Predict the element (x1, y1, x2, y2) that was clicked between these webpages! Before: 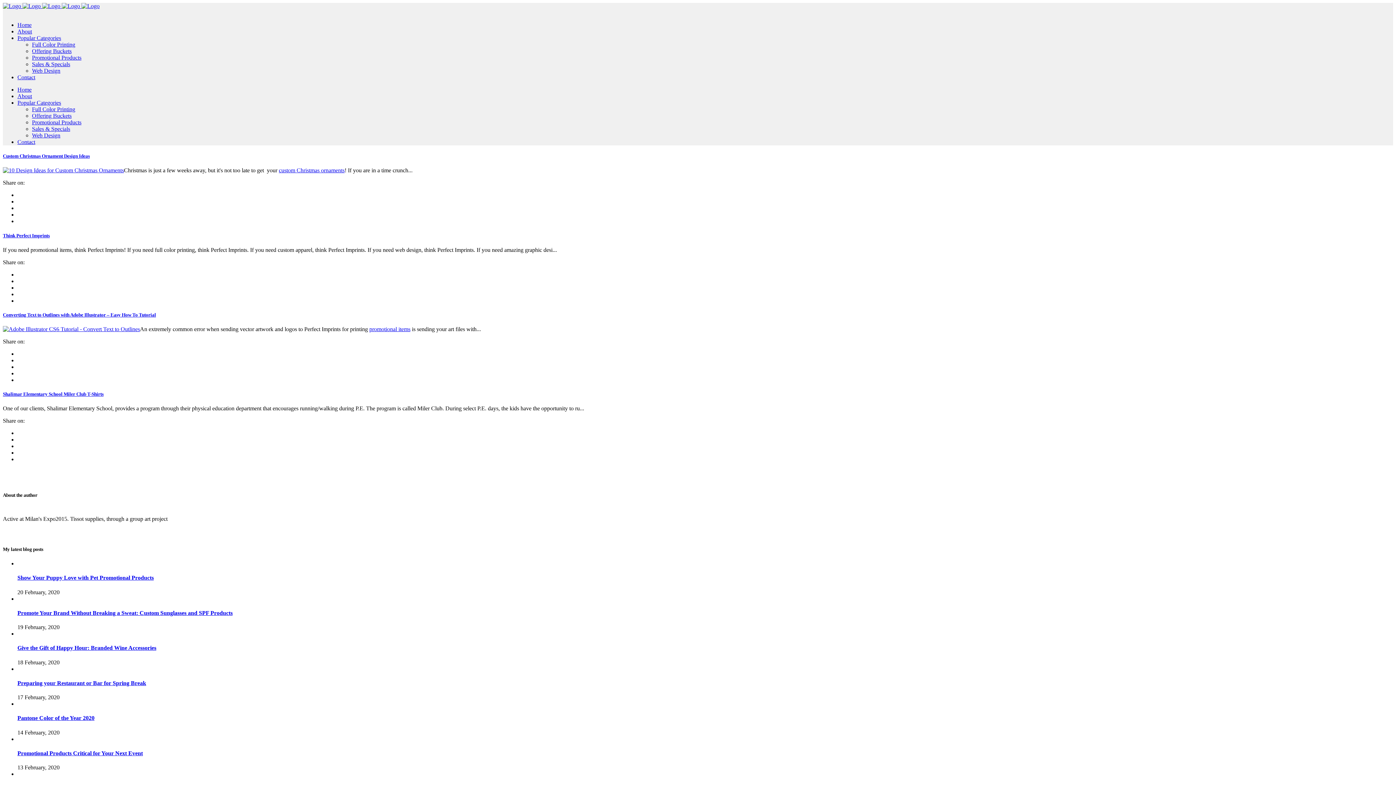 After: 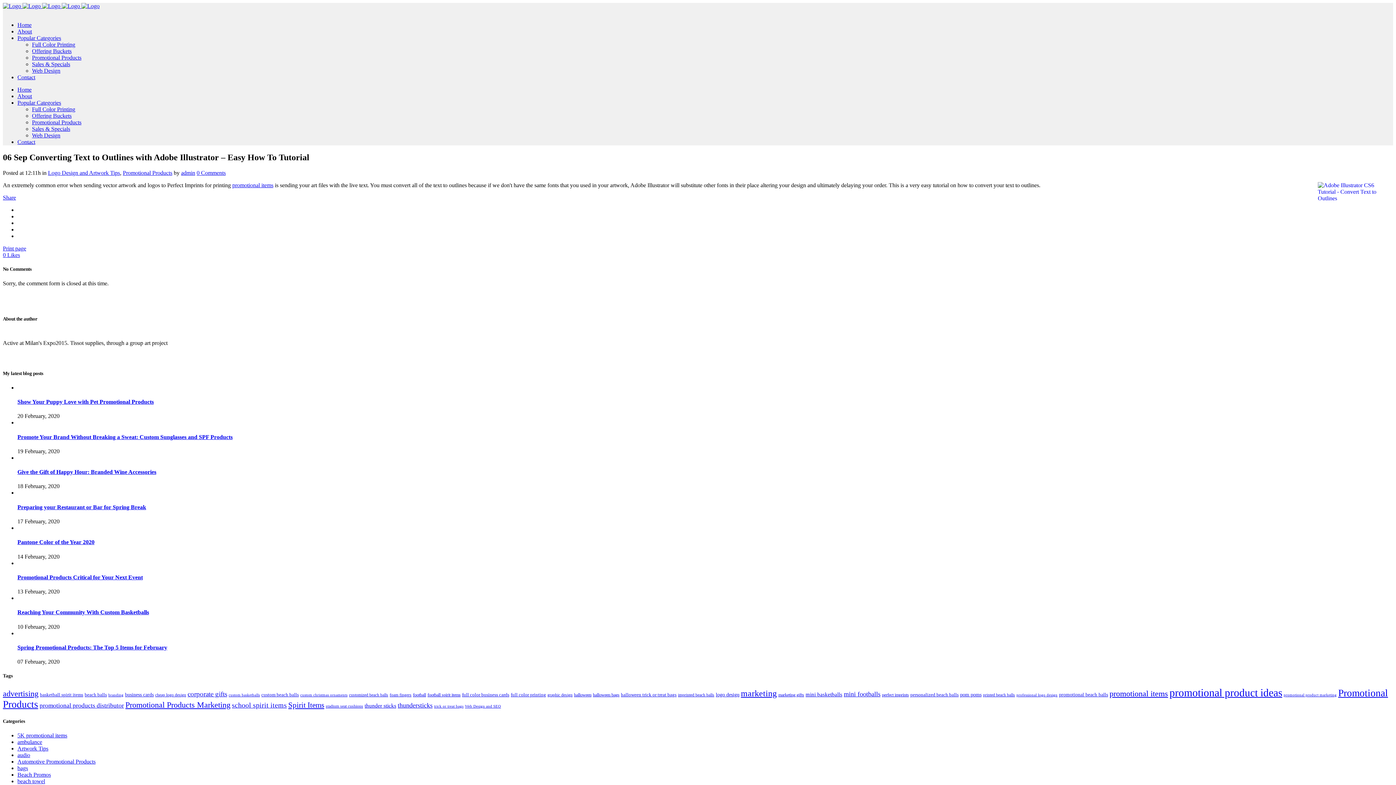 Action: label: Converting Text to Outlines with Adobe Illustrator – Easy How To Tutorial bbox: (2, 312, 156, 317)